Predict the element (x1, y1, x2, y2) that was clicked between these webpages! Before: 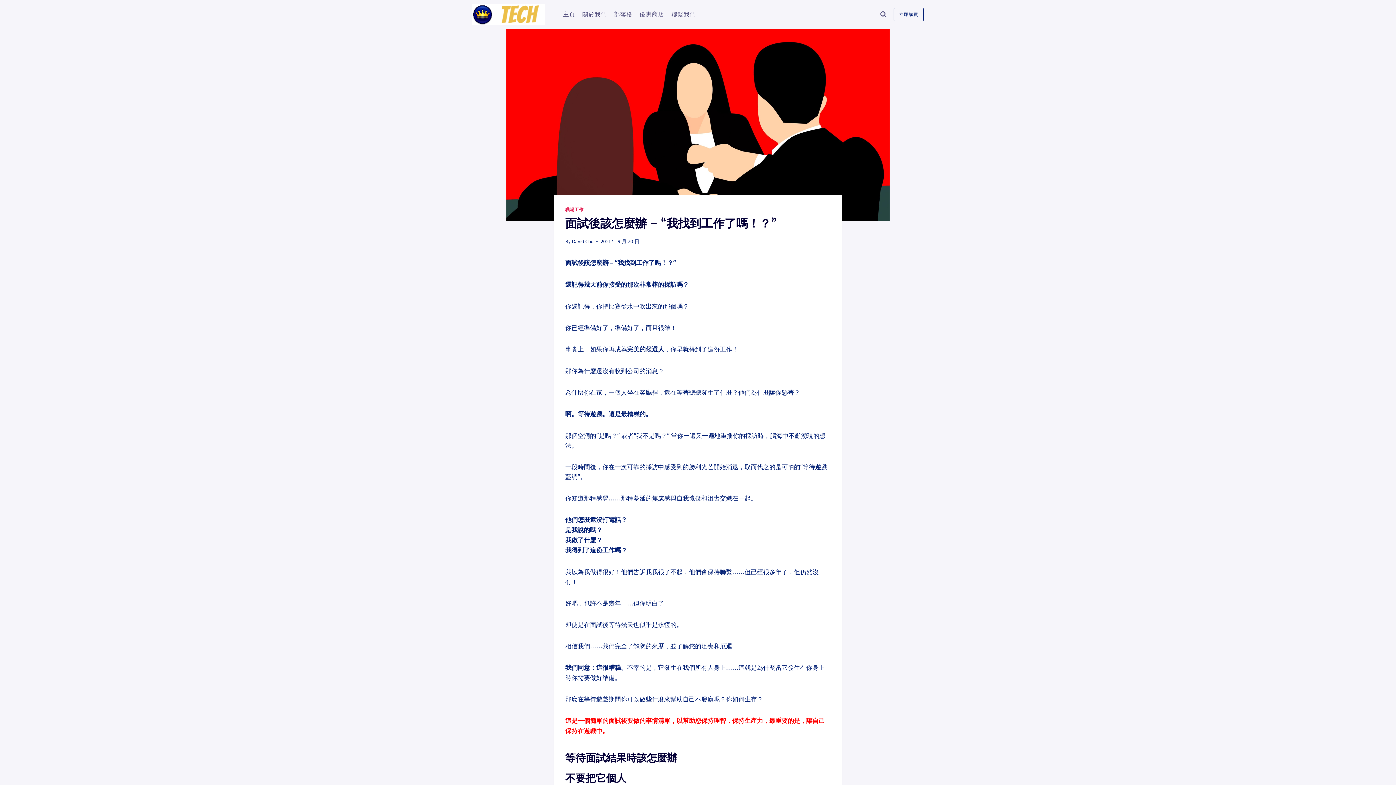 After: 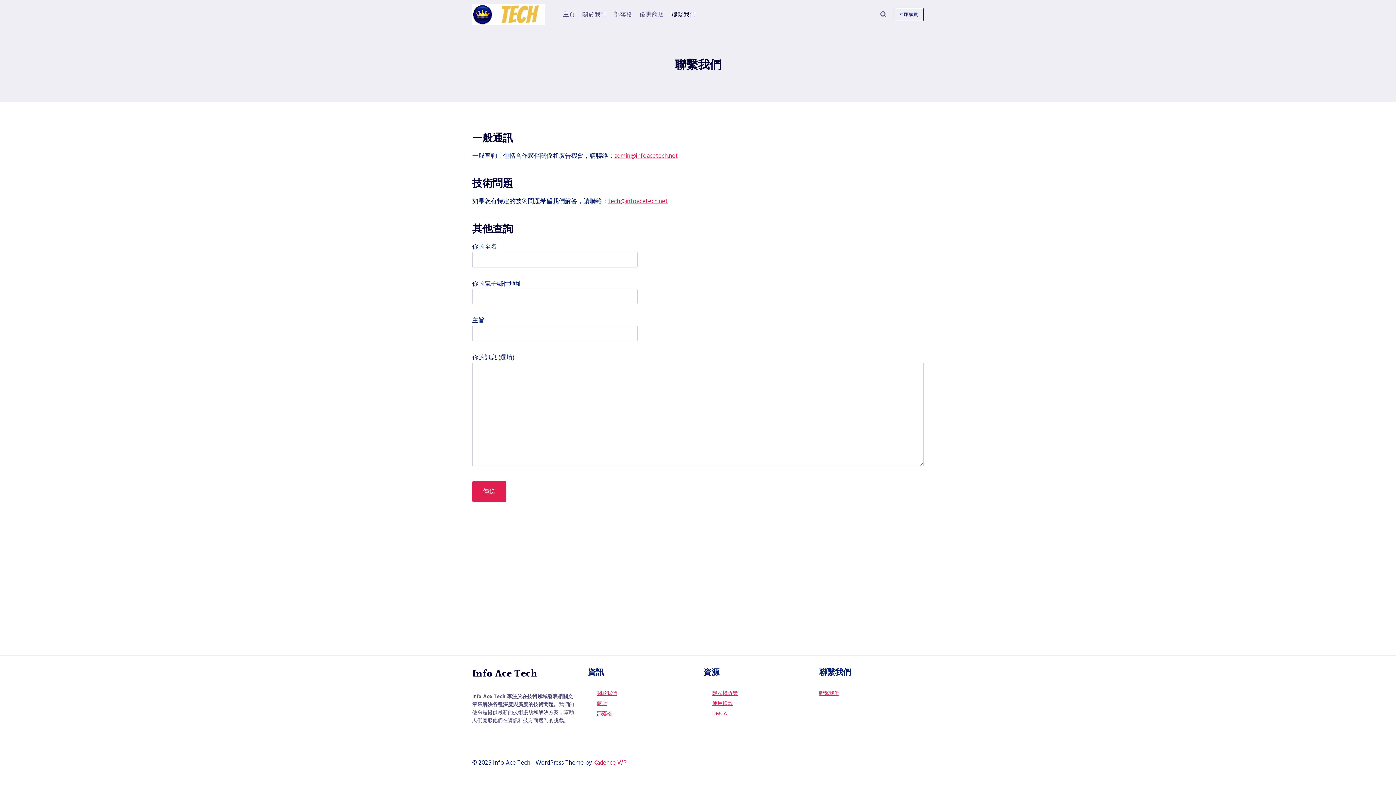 Action: bbox: (667, 6, 699, 22) label: 聯繫我們